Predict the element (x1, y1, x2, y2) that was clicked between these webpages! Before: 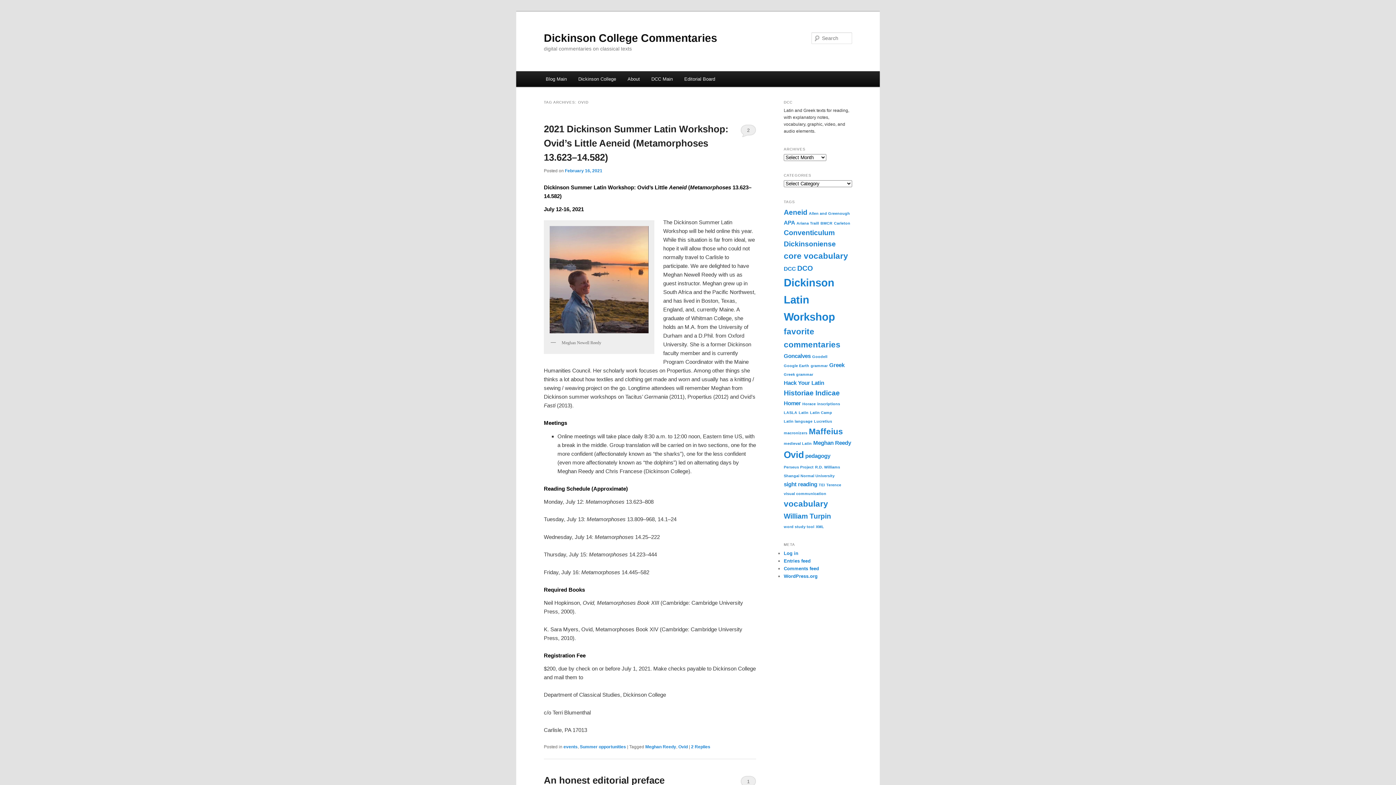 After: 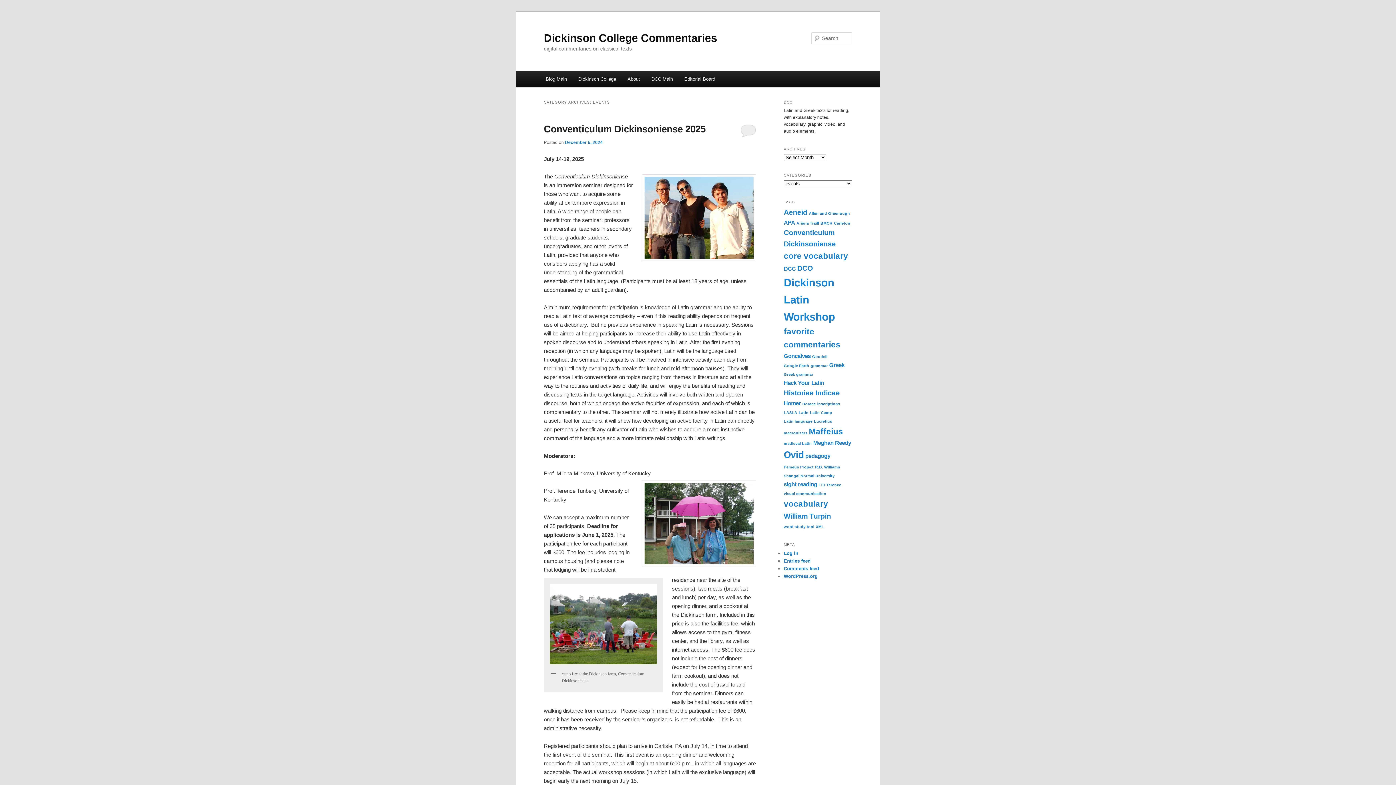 Action: bbox: (563, 744, 577, 749) label: events